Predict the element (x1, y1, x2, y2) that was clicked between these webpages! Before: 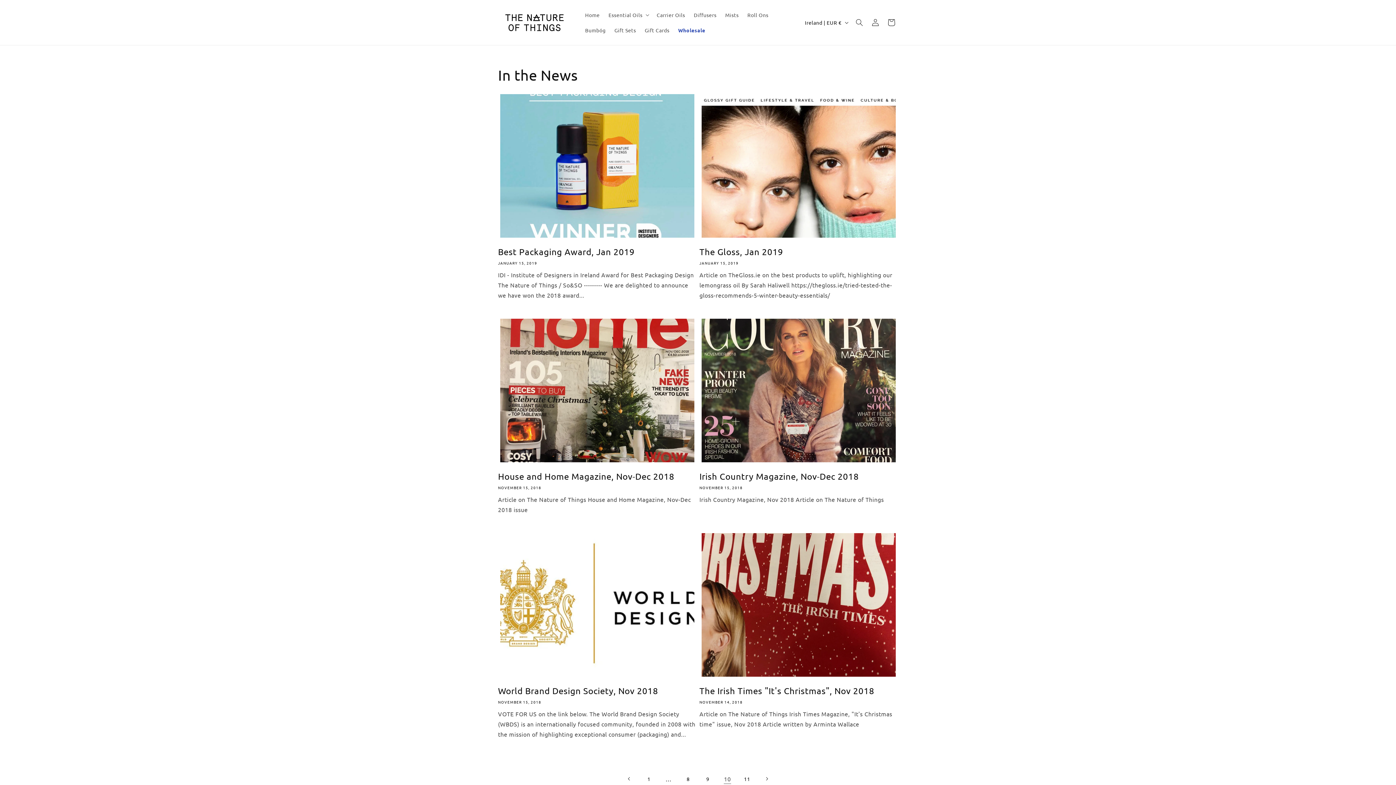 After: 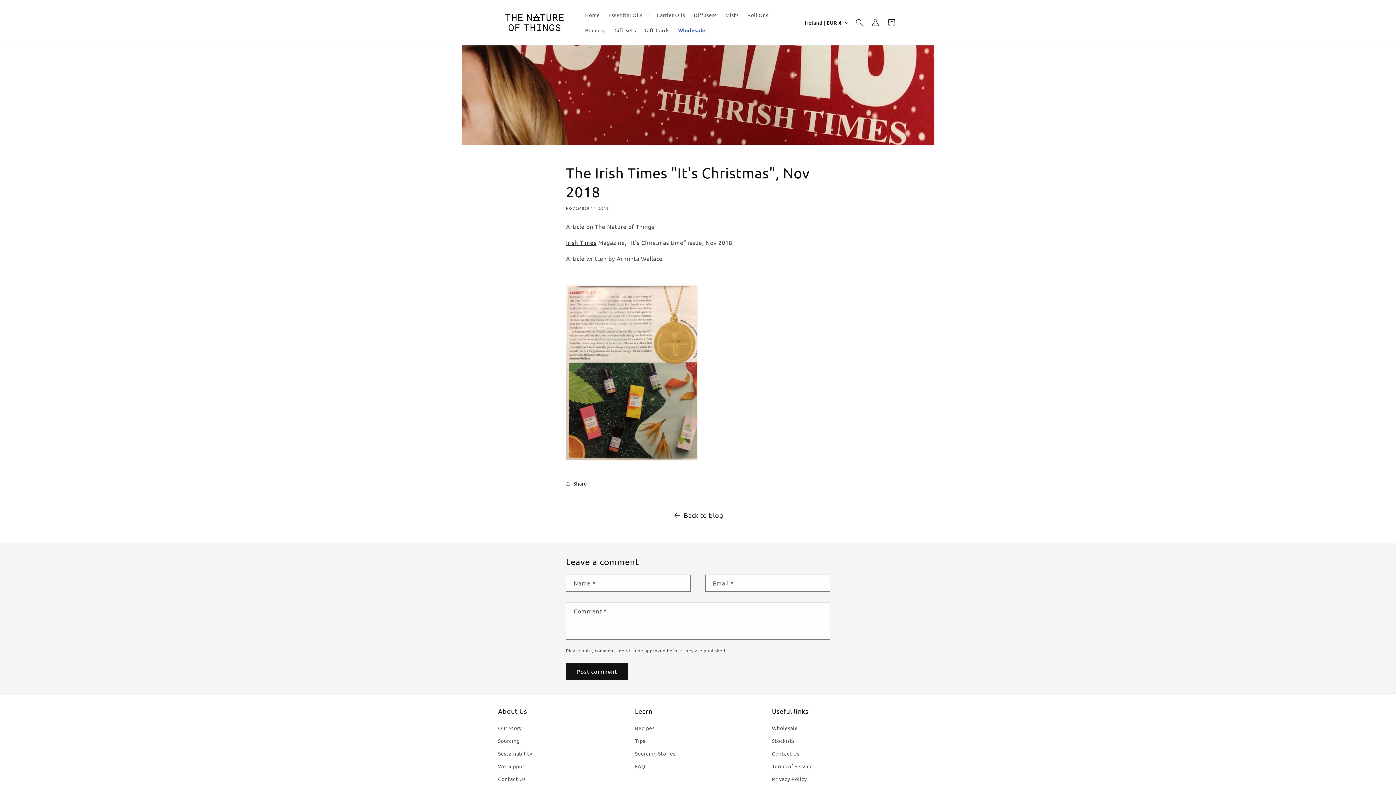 Action: bbox: (699, 685, 898, 696) label: The Irish Times "It's Christmas", Nov 2018